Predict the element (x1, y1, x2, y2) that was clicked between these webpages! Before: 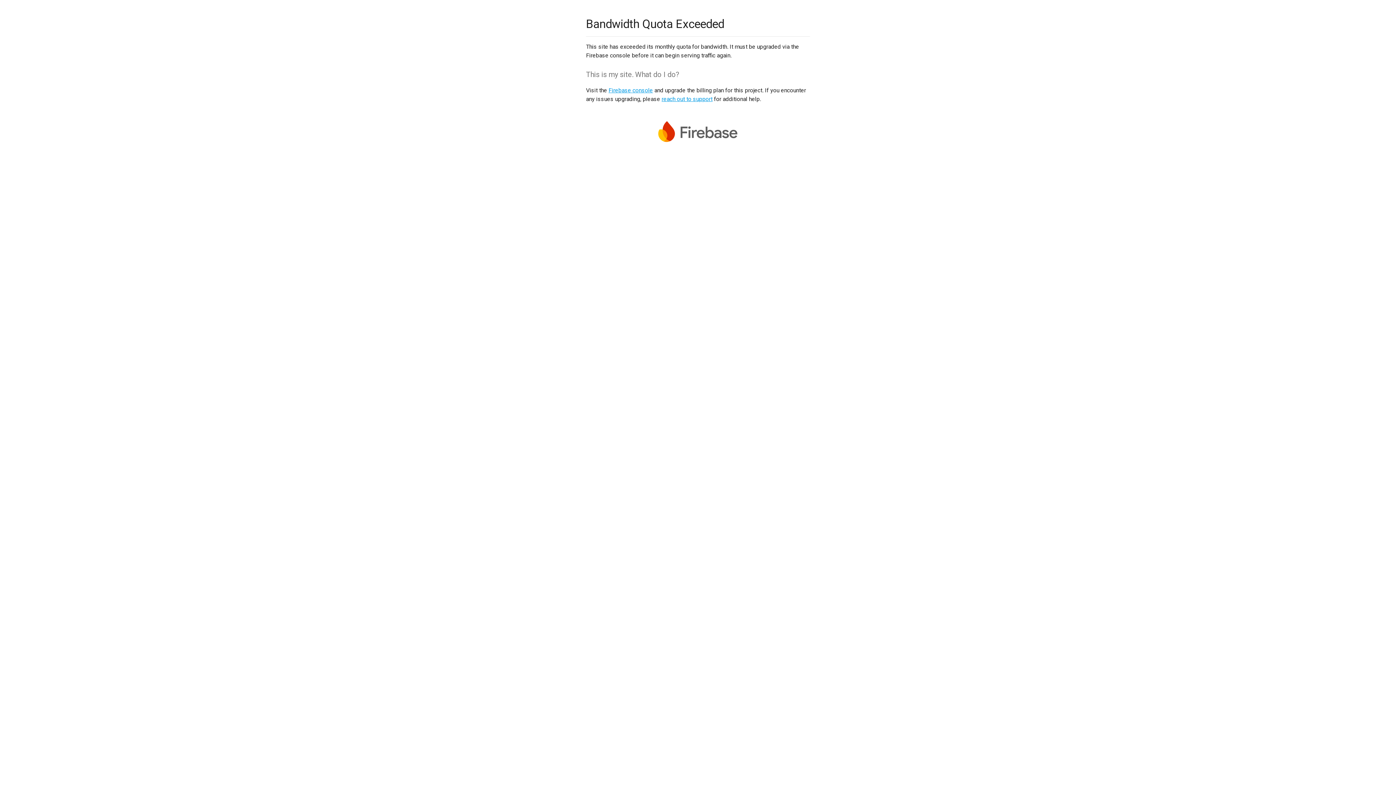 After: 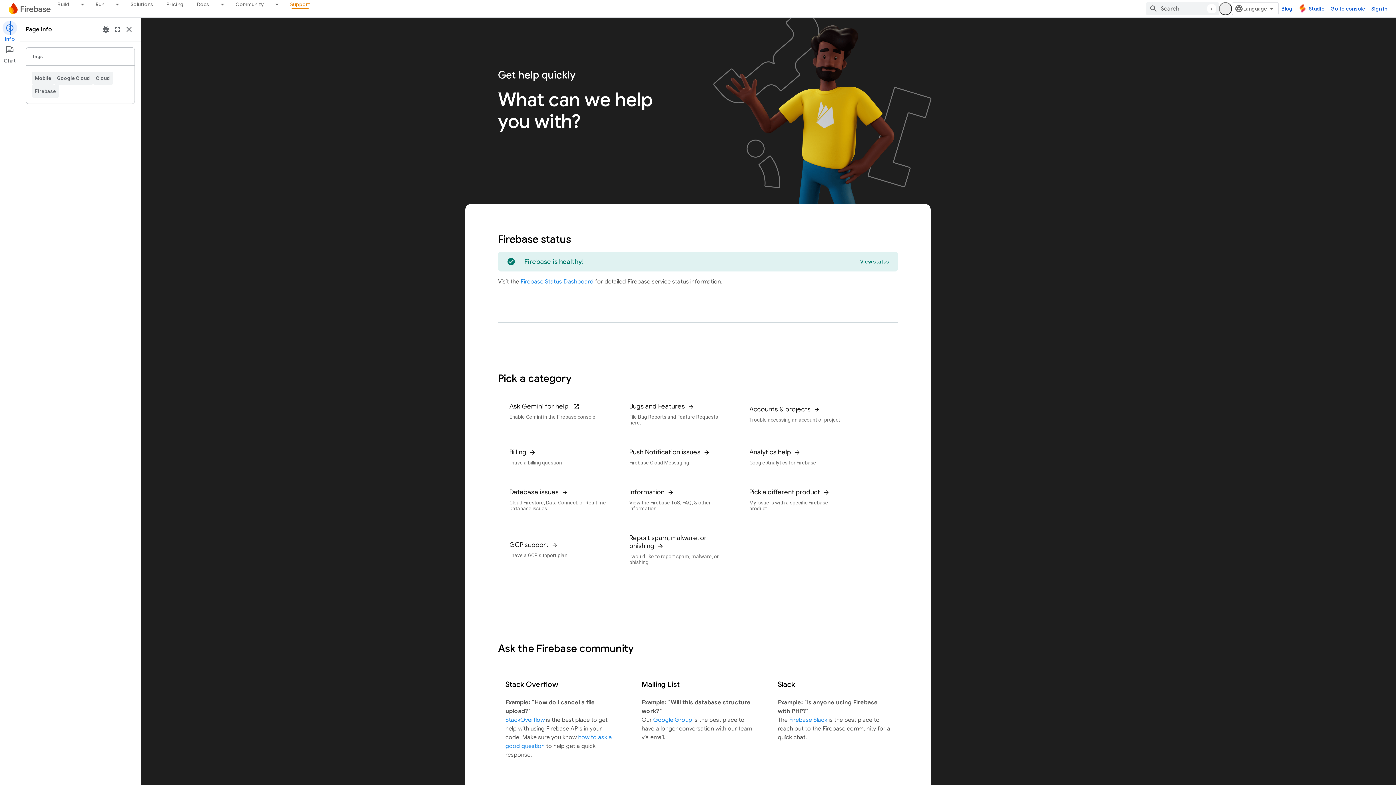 Action: label: reach out to support bbox: (661, 95, 712, 102)